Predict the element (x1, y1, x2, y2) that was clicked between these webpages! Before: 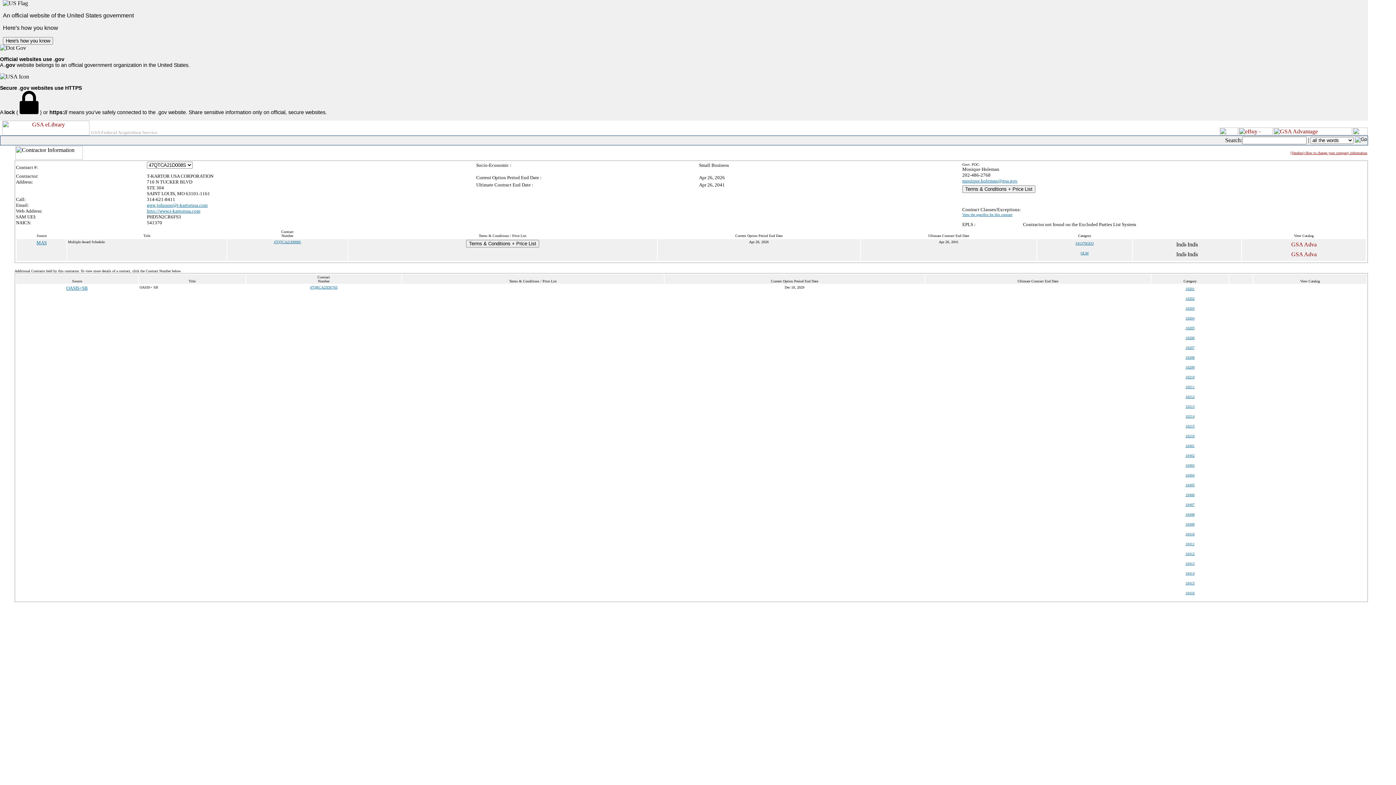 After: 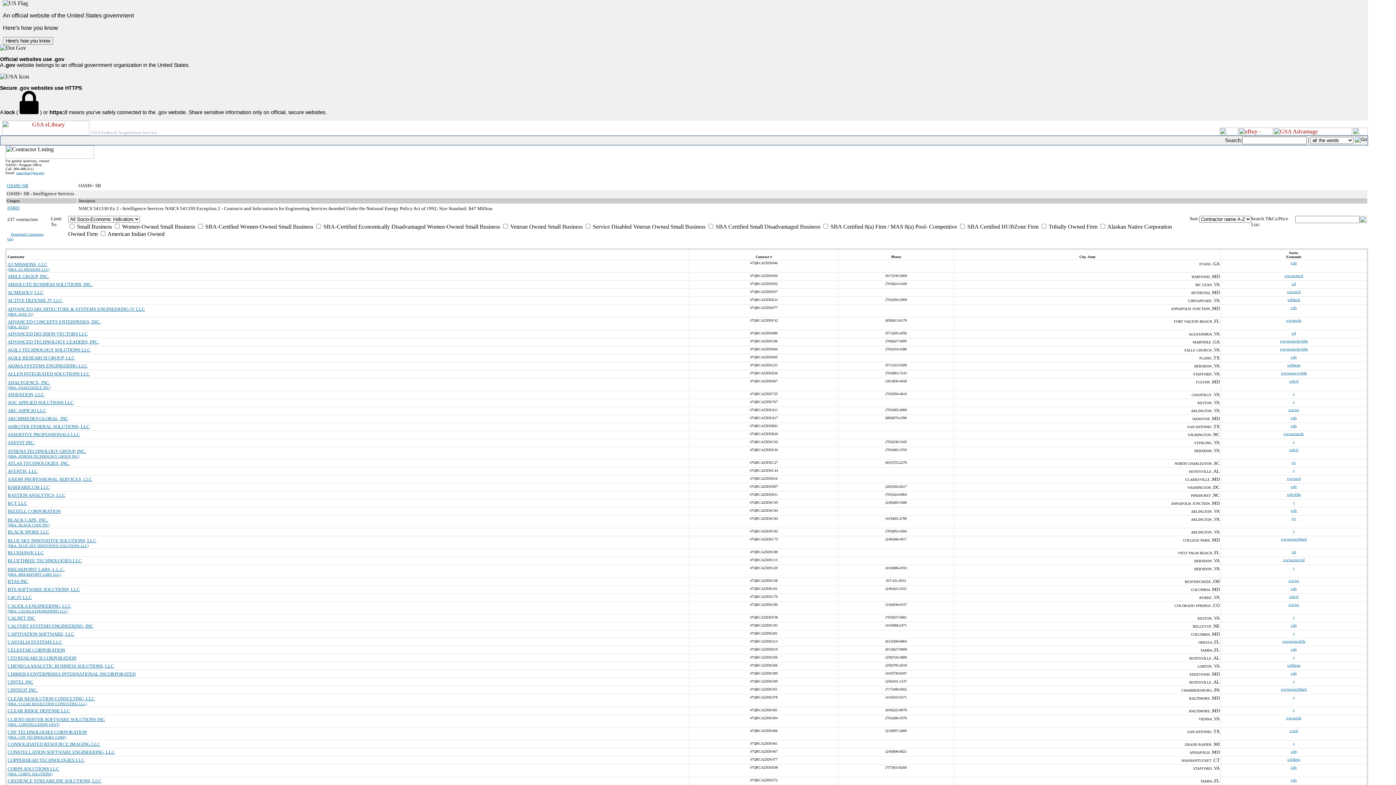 Action: bbox: (1185, 463, 1194, 467) label: 10403